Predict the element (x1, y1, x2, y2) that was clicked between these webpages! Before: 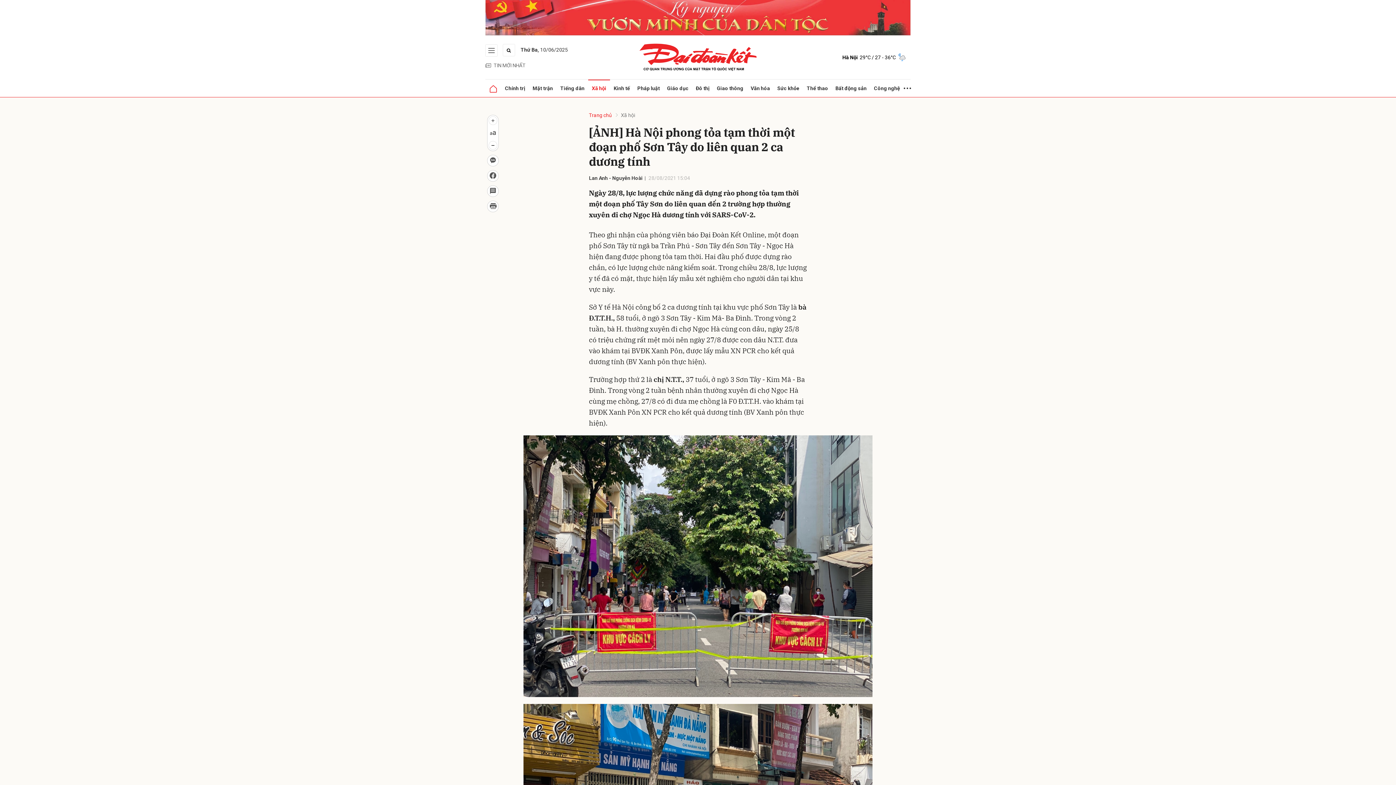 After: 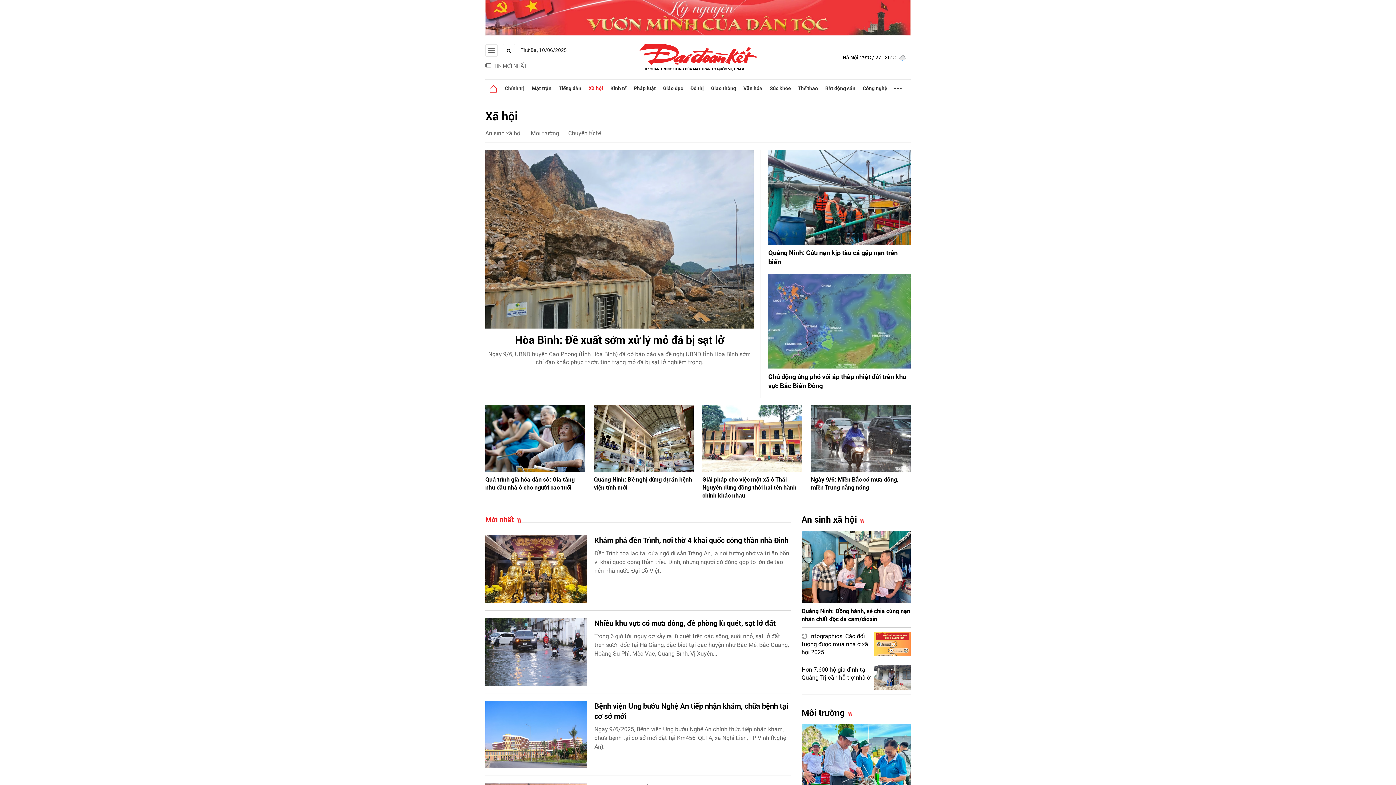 Action: label: Xã hội bbox: (621, 112, 635, 118)